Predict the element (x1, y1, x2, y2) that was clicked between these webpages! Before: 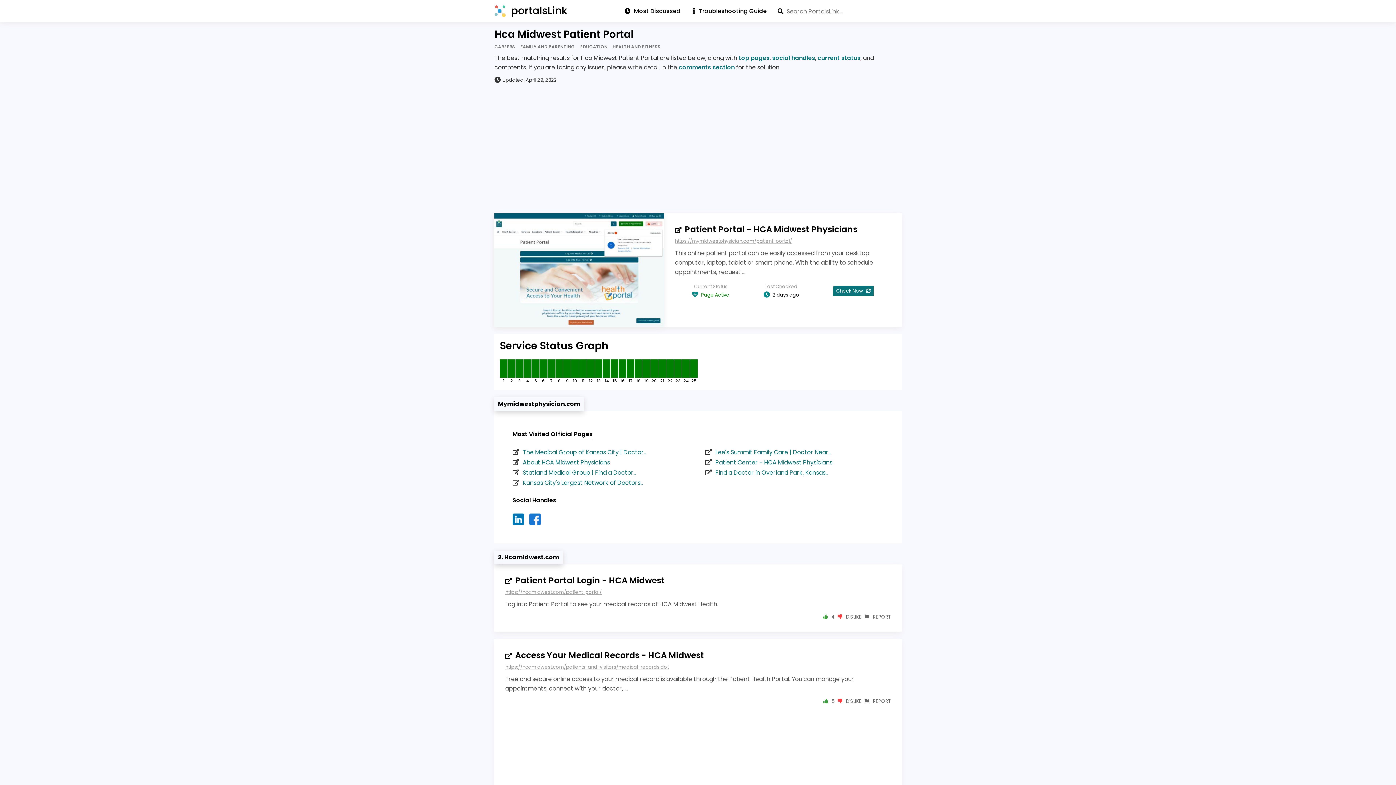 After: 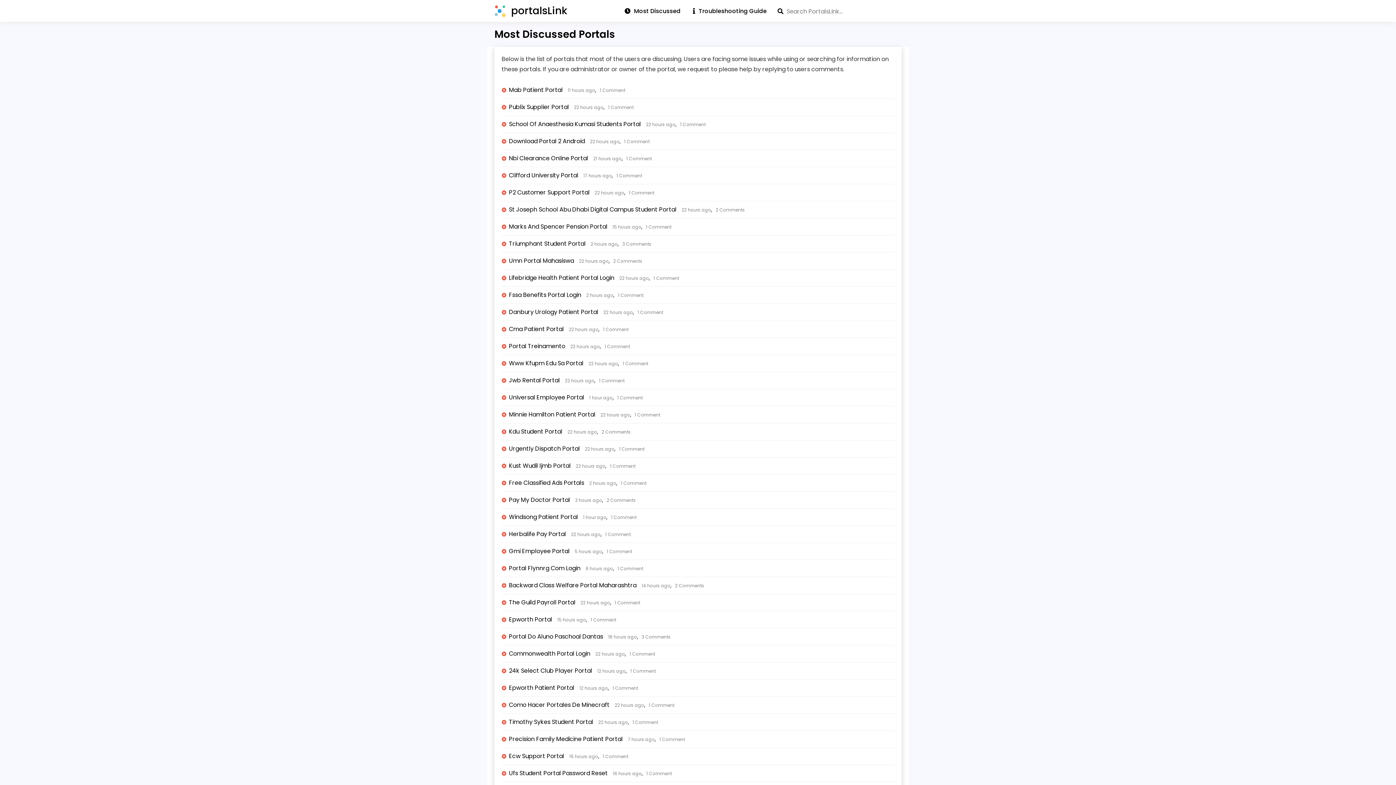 Action: bbox: (624, 6, 686, 15) label: Most Discussed